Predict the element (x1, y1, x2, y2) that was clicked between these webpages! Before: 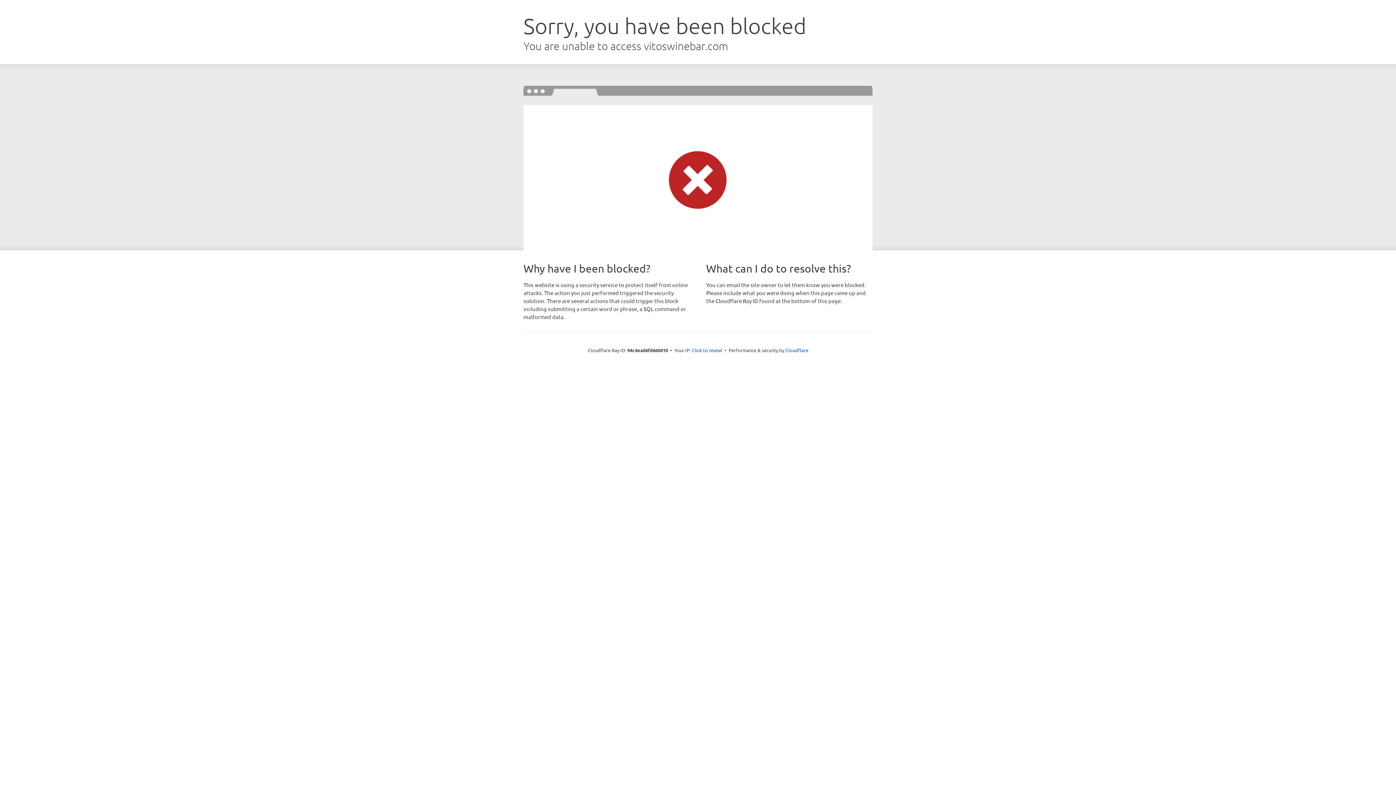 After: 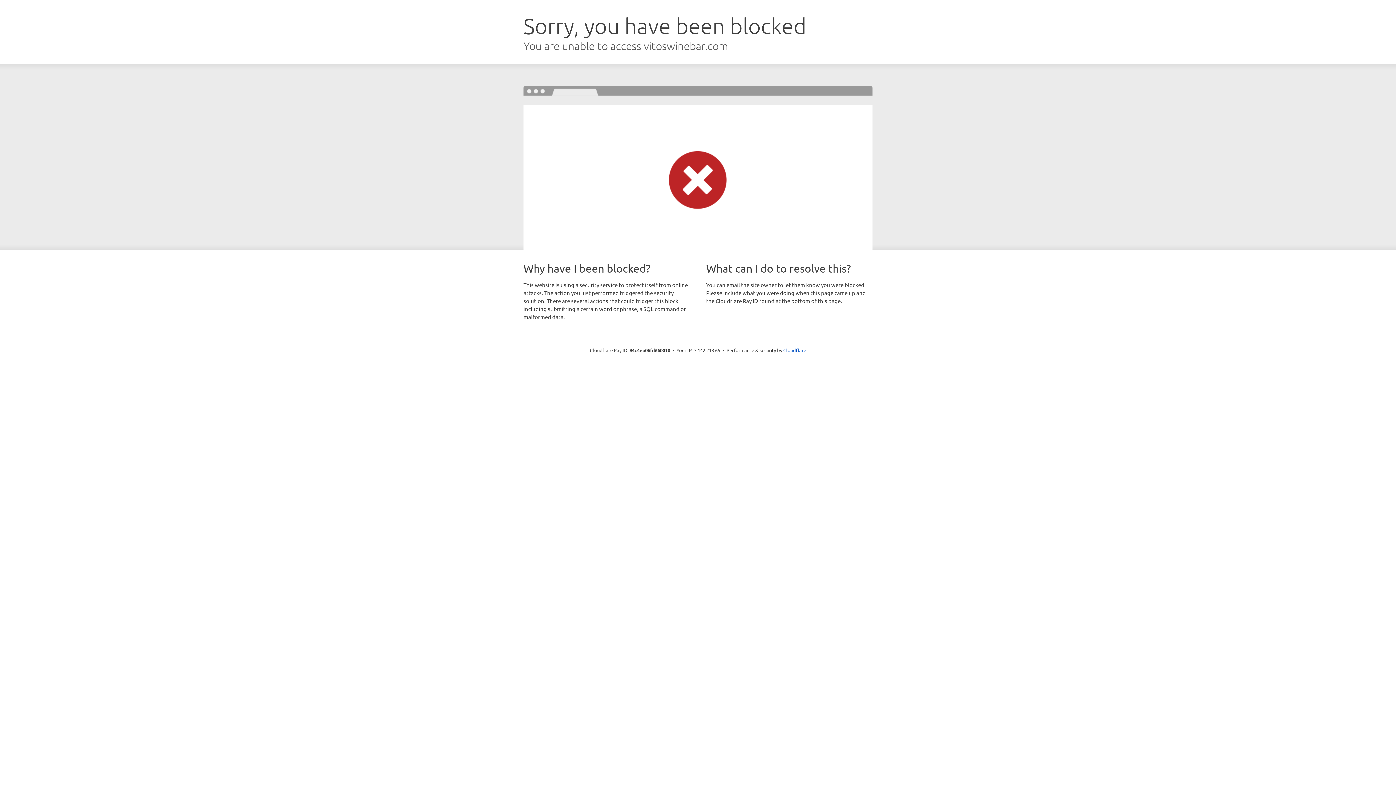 Action: bbox: (692, 346, 722, 353) label: Click to reveal